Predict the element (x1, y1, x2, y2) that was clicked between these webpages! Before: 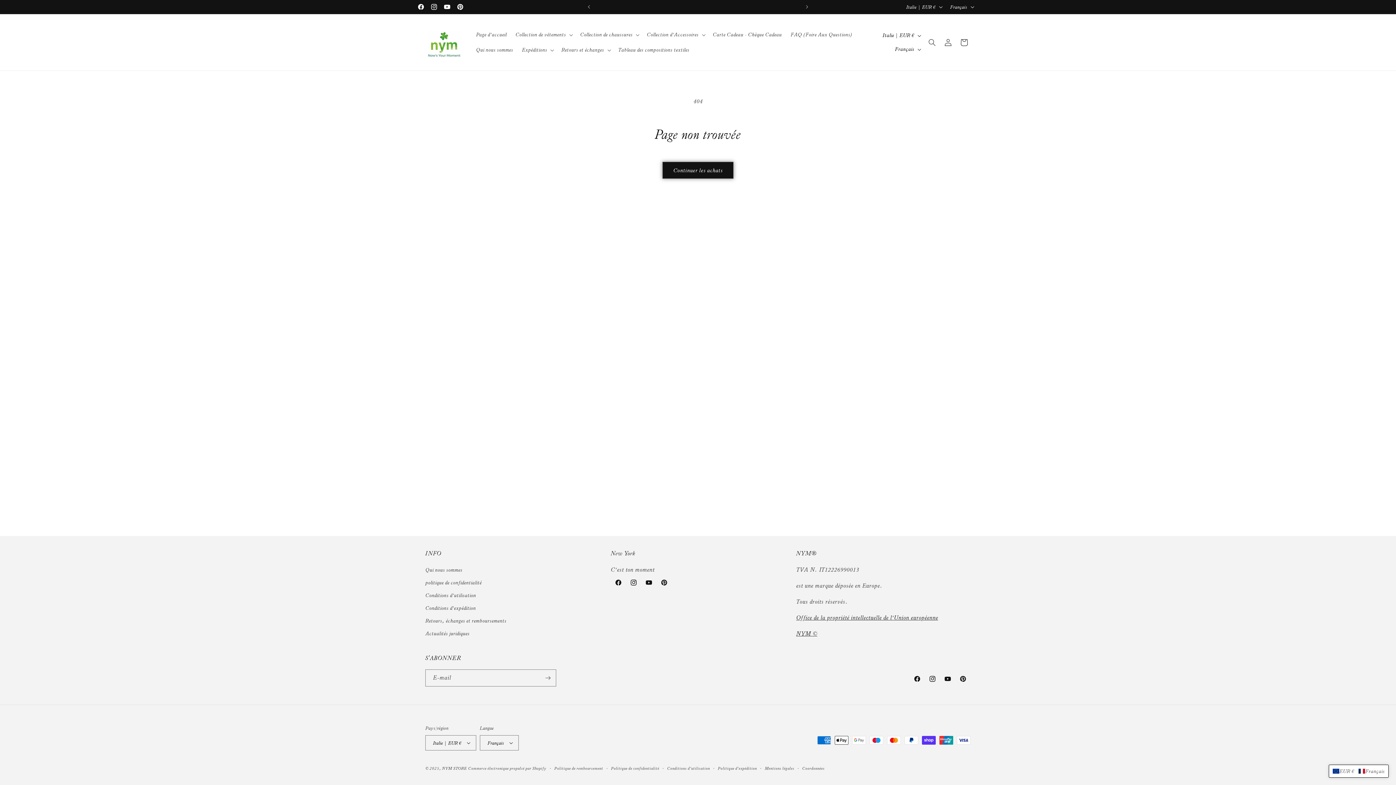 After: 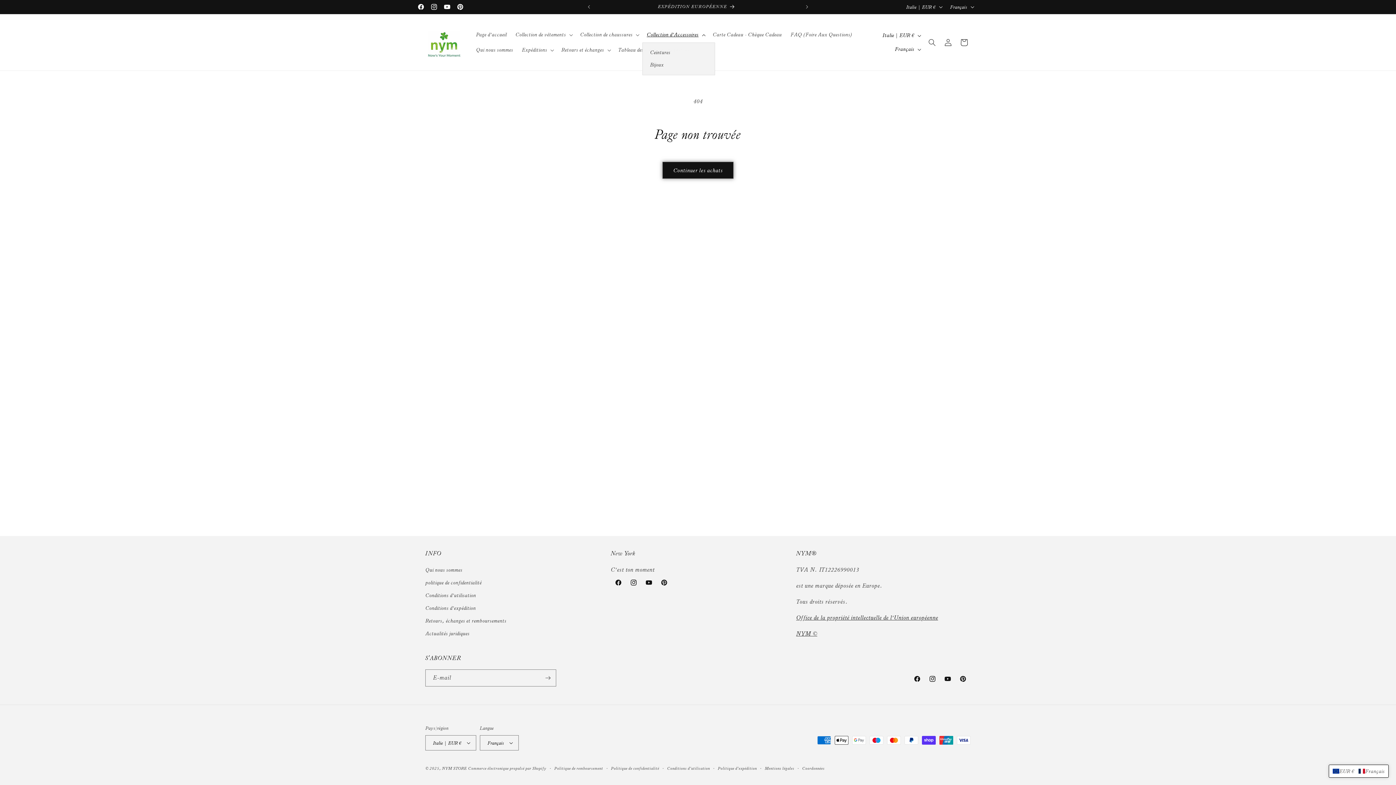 Action: bbox: (642, 27, 708, 42) label: Collection d'Accessoires